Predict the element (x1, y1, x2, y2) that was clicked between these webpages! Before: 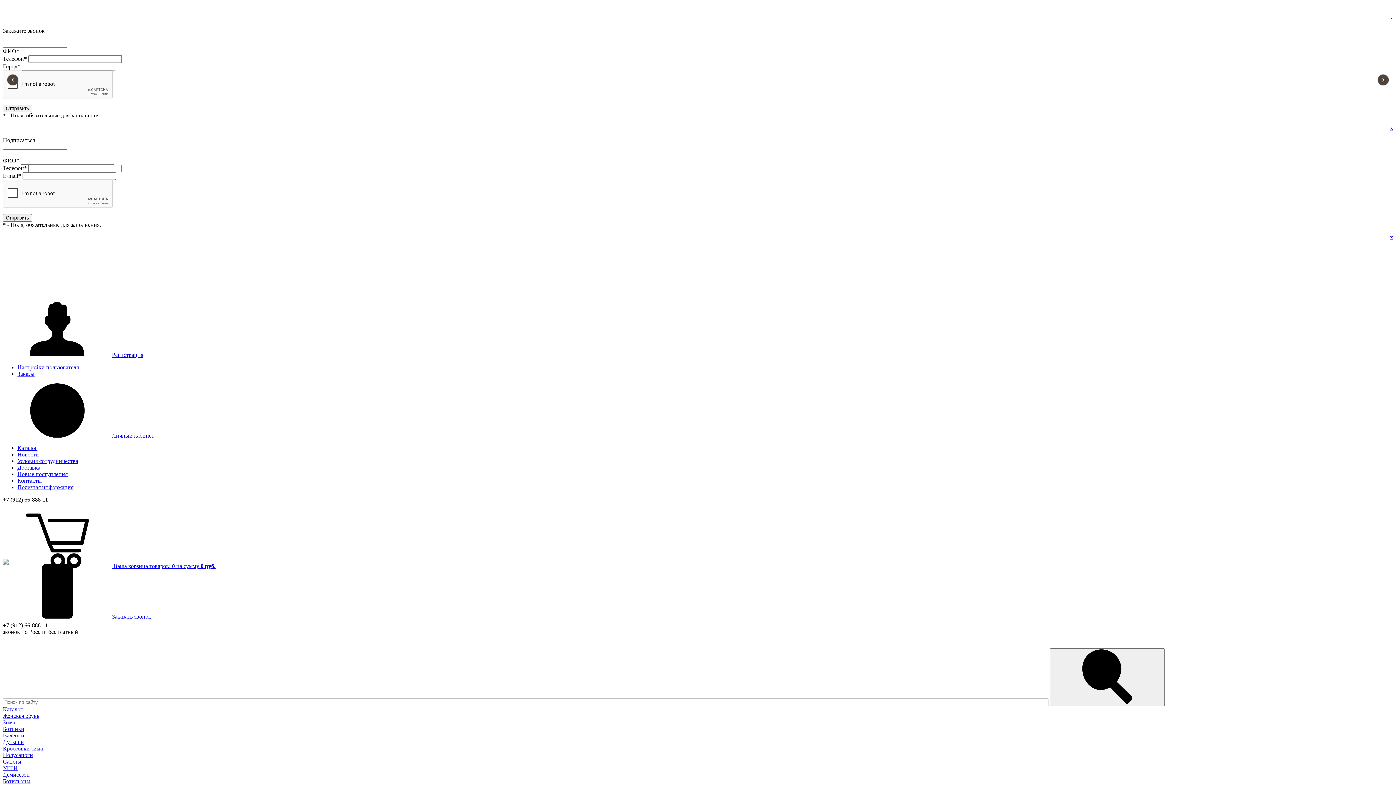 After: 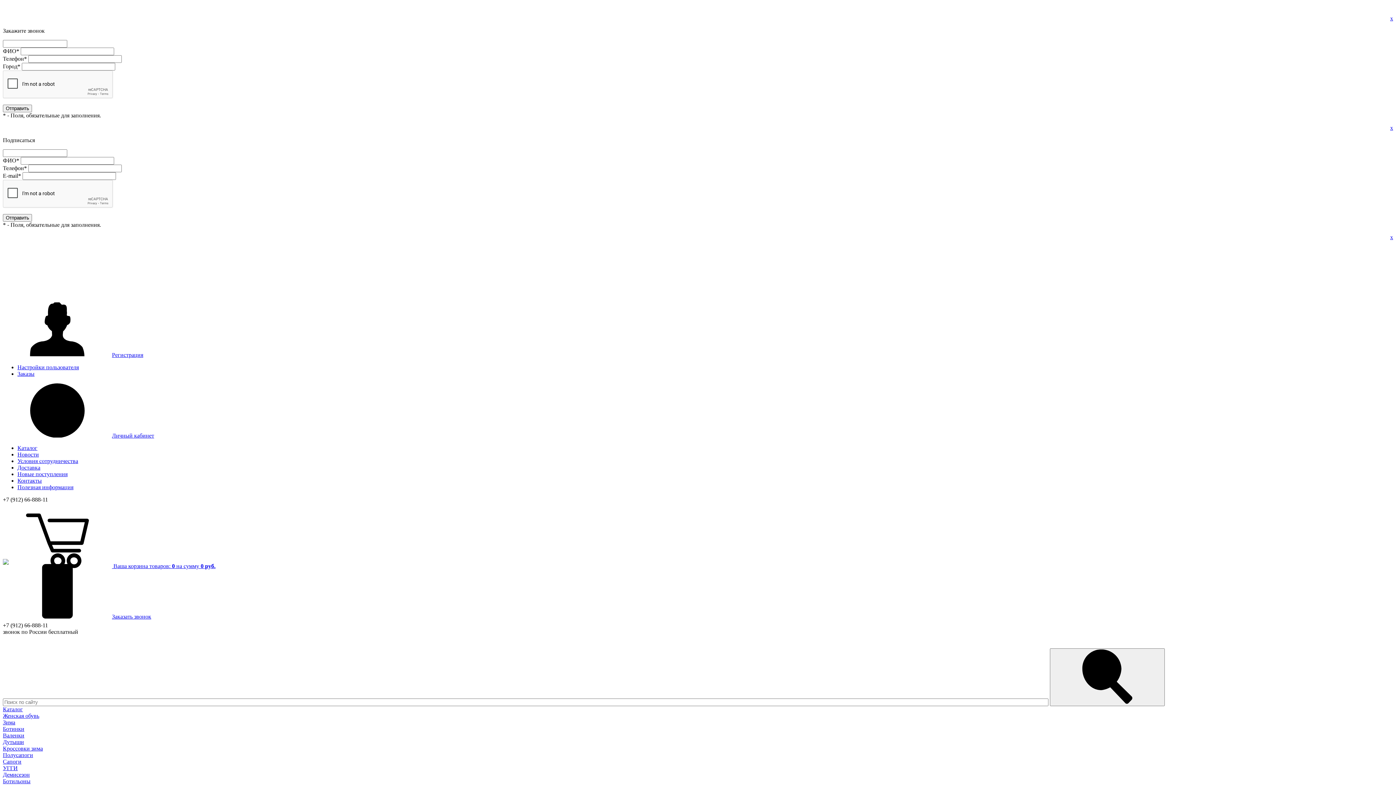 Action: label: Условия сотрудничества bbox: (17, 458, 78, 464)